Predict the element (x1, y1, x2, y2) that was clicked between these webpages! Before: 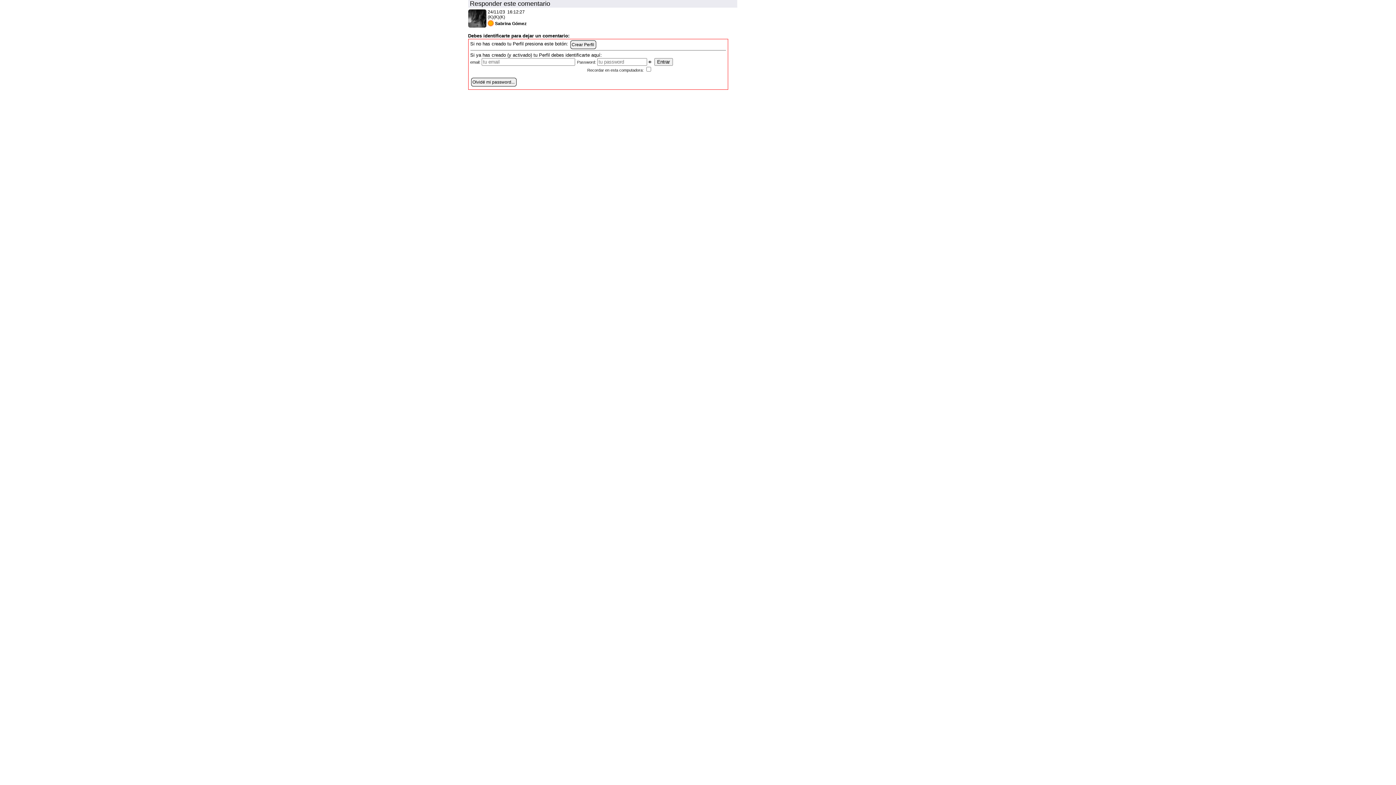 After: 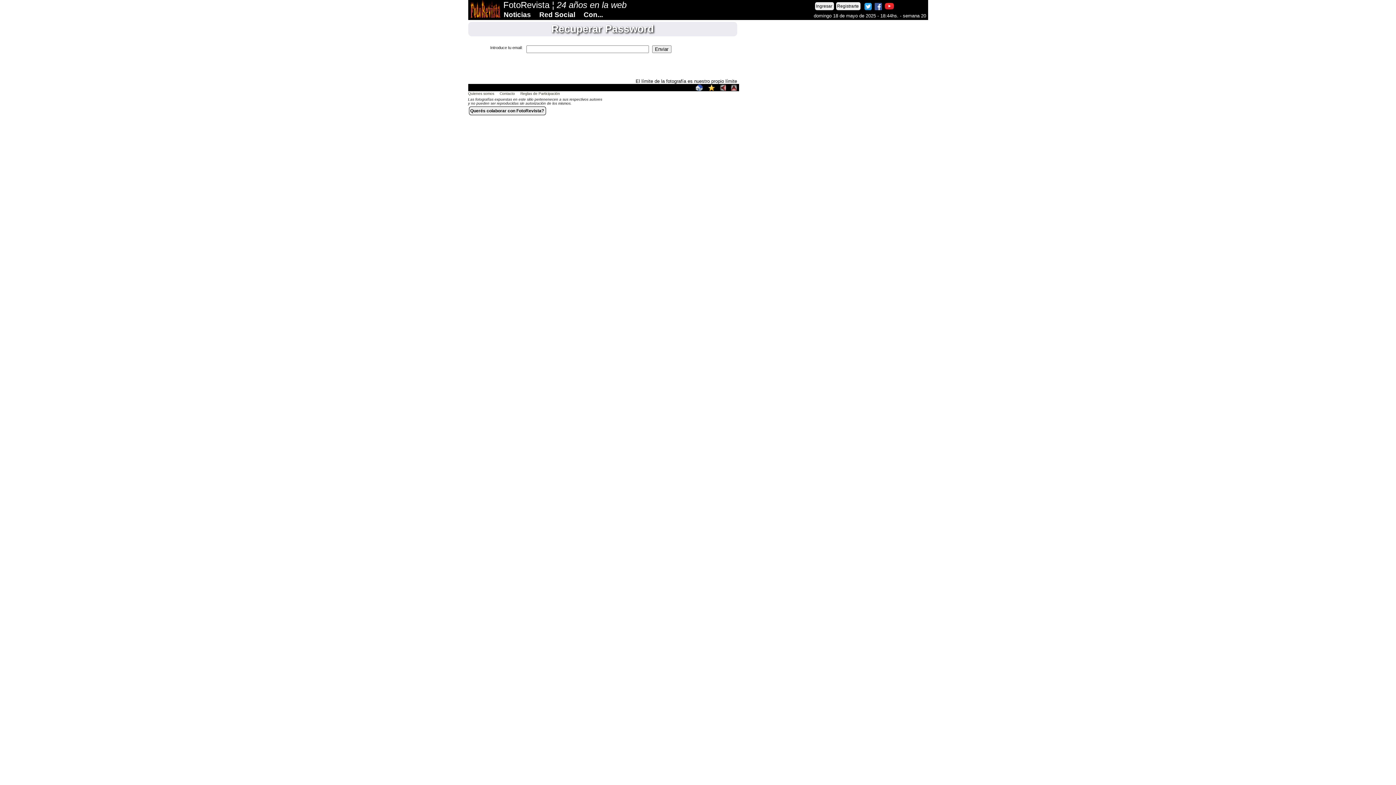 Action: bbox: (472, 79, 514, 84) label: Olvidé mi password...